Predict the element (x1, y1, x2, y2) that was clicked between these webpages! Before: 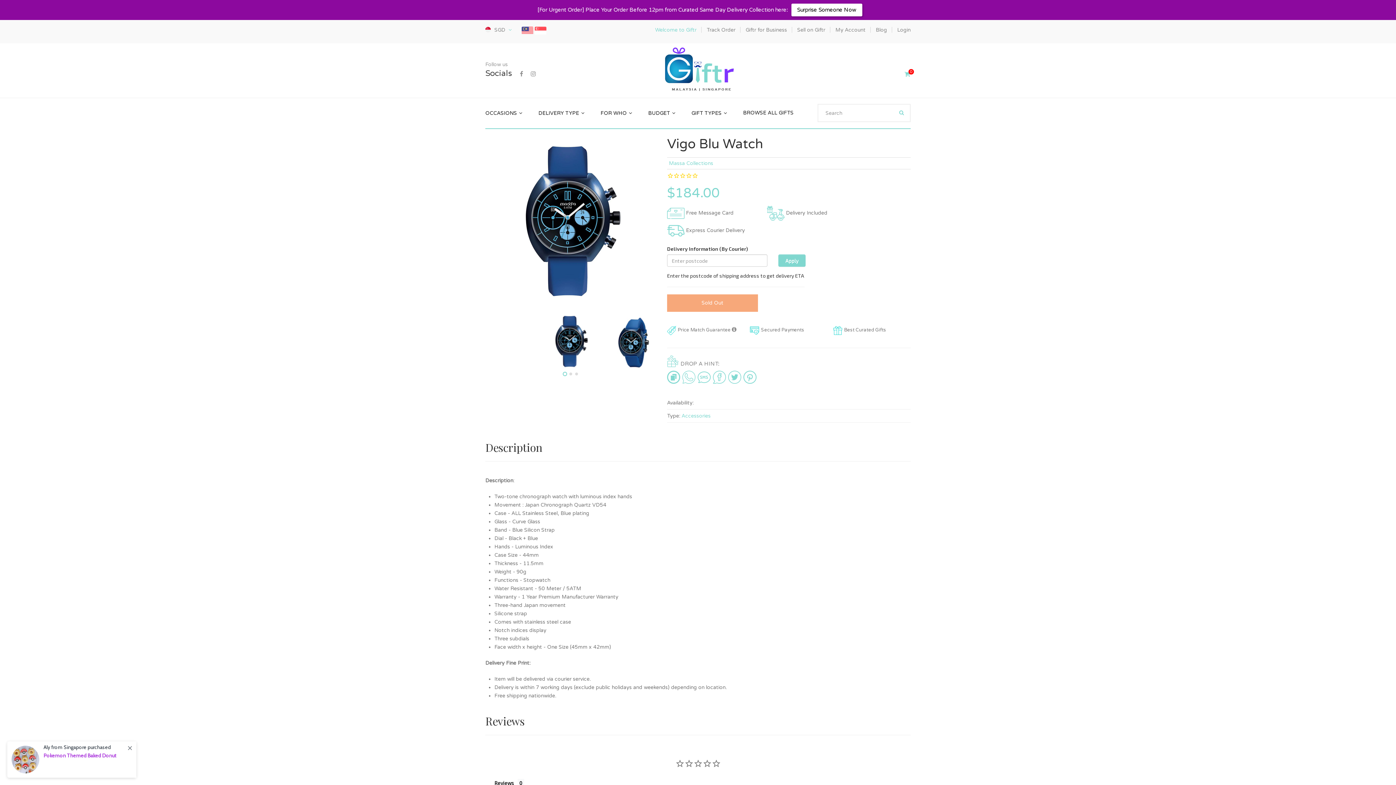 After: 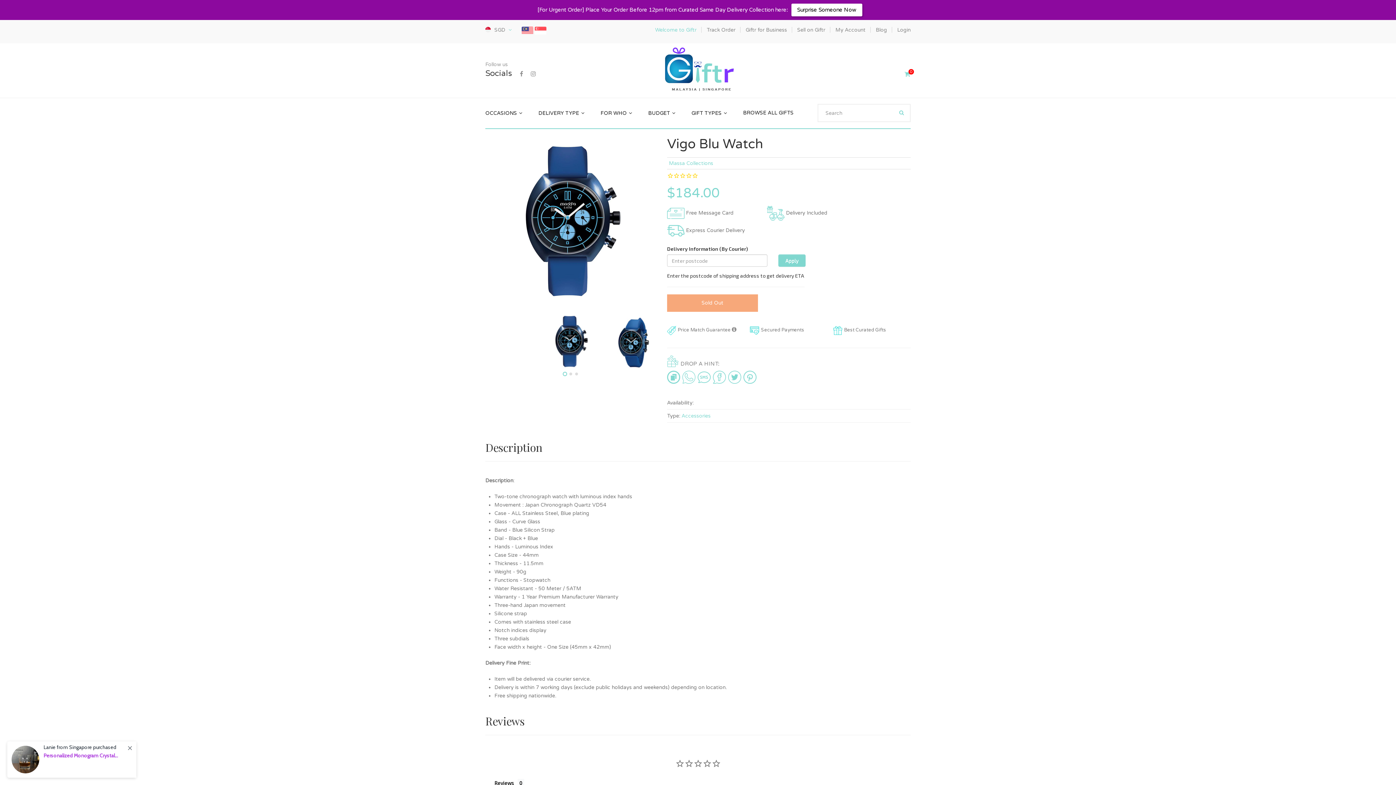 Action: bbox: (541, 312, 600, 370)